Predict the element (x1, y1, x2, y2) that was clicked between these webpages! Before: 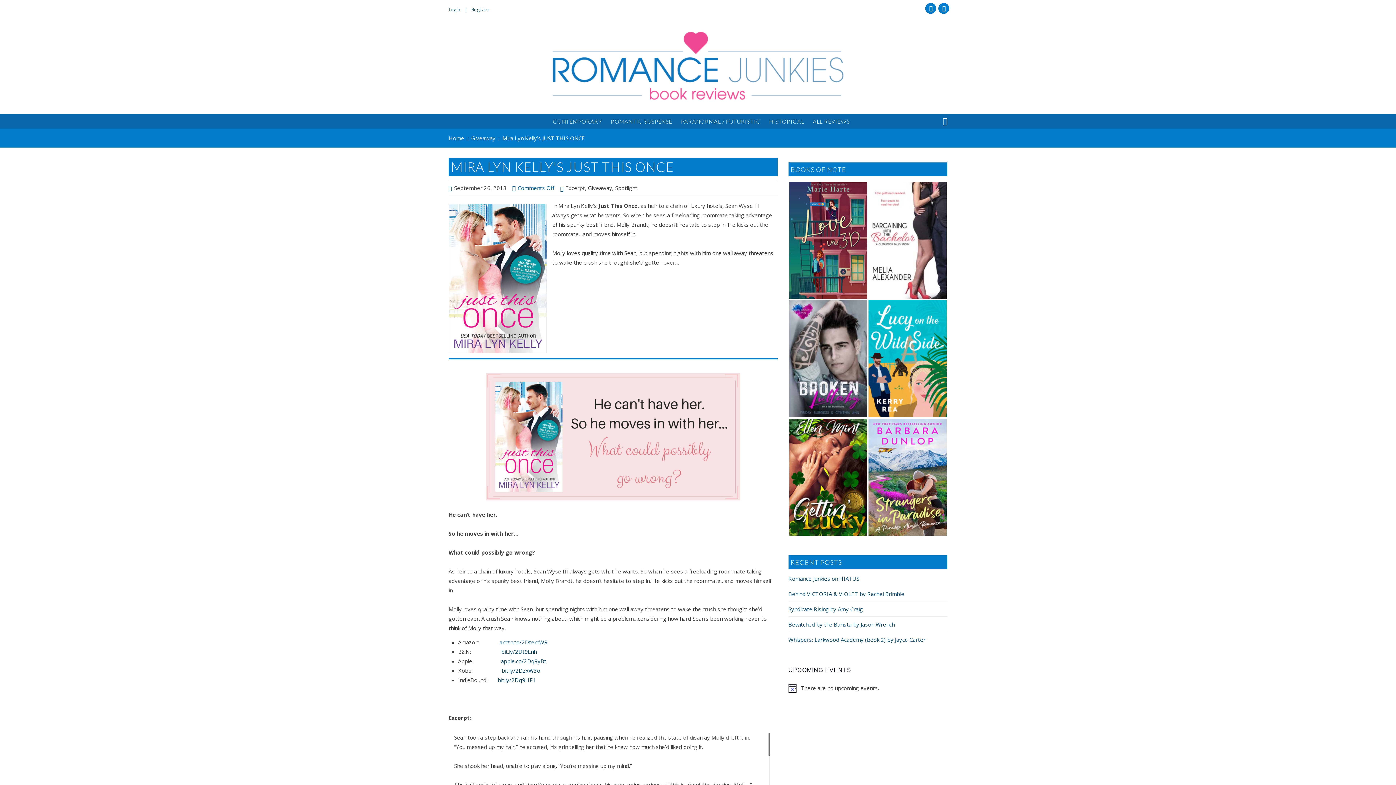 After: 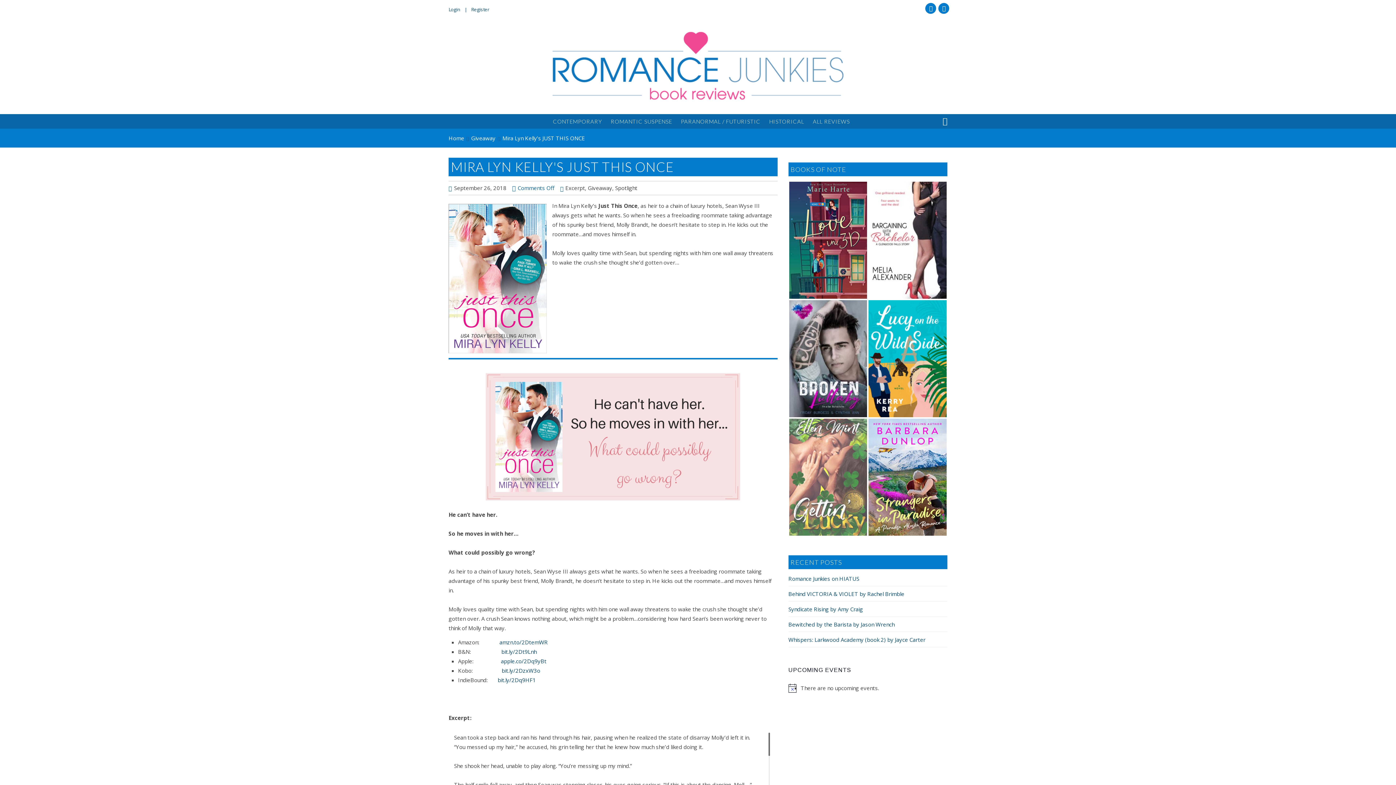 Action: bbox: (789, 418, 867, 535)